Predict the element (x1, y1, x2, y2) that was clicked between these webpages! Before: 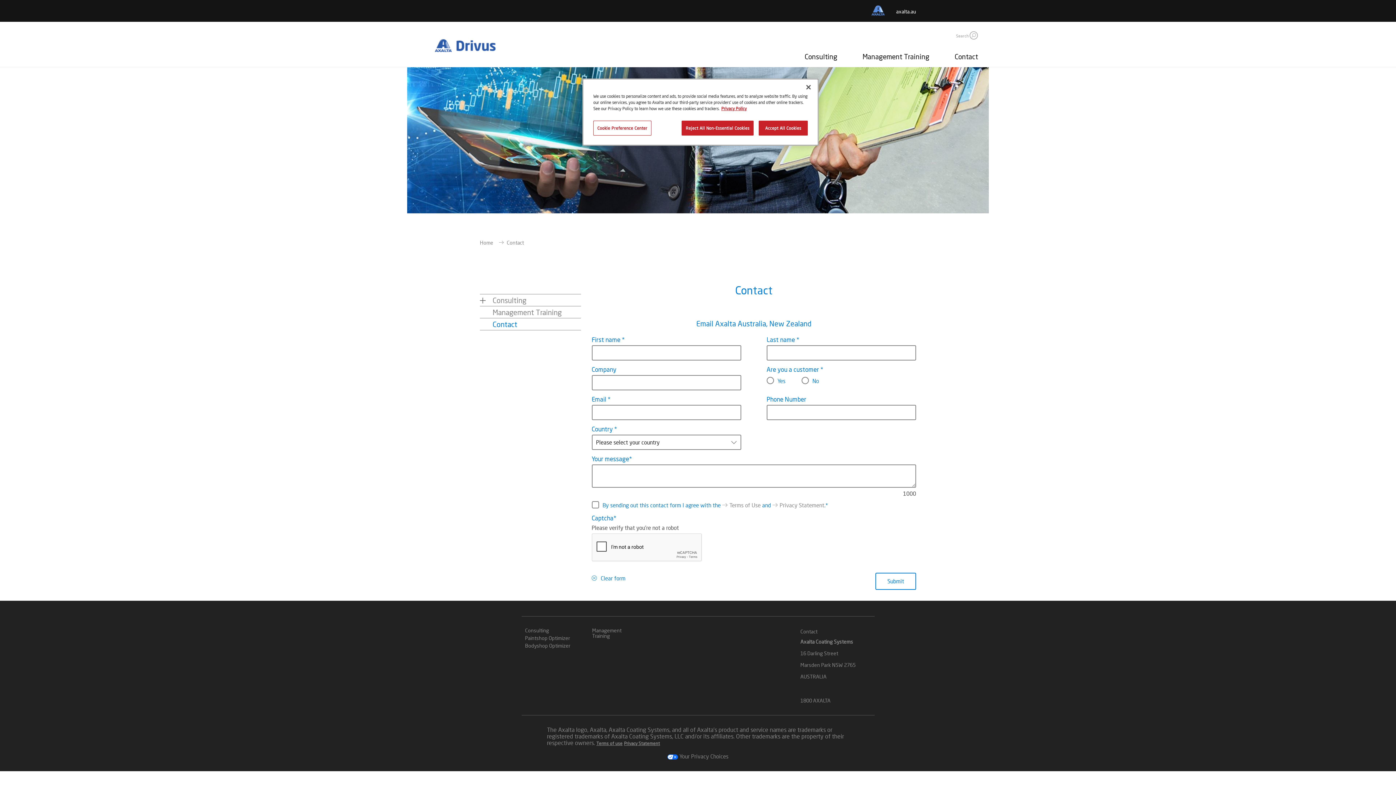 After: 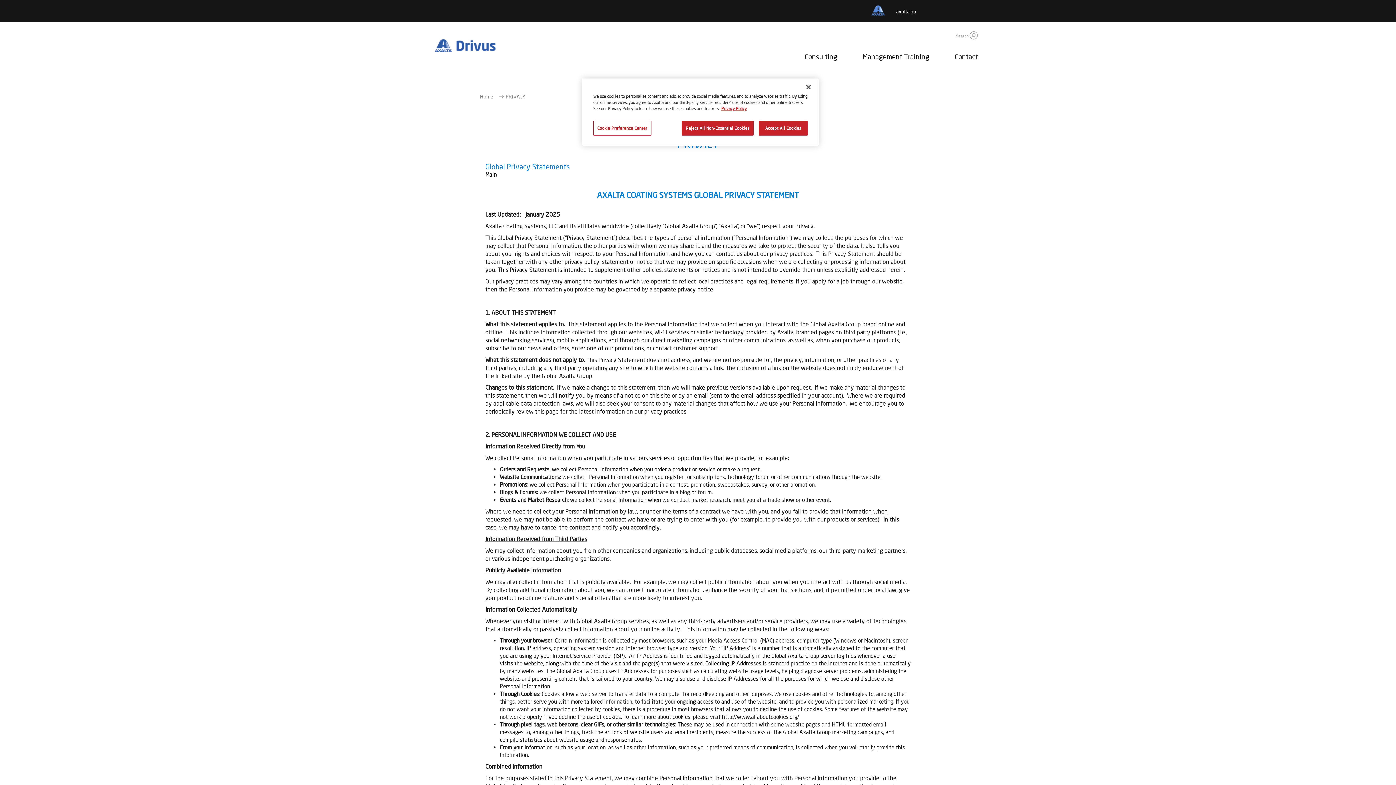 Action: label: Privacy Statement bbox: (772, 502, 824, 508)